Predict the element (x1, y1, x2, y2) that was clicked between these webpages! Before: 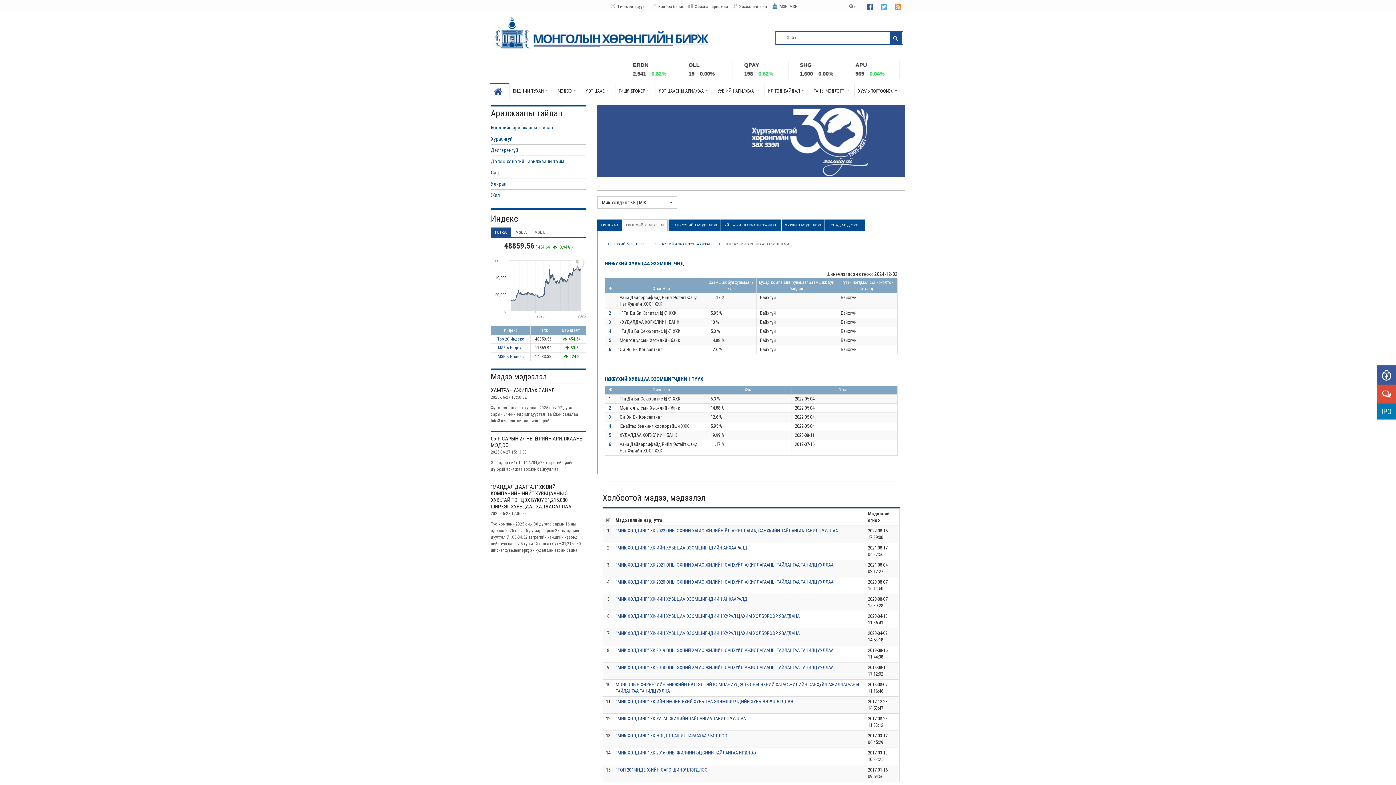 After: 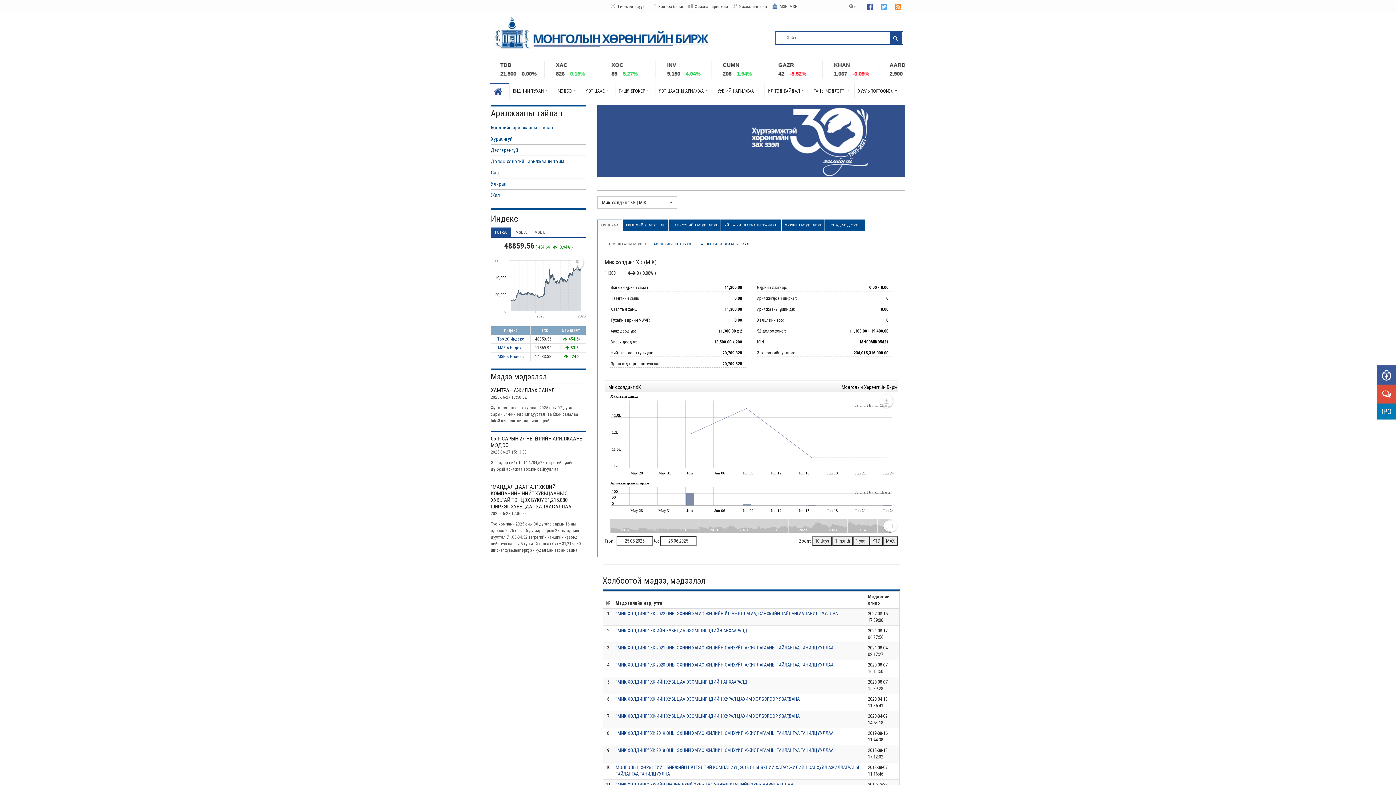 Action: bbox: (597, 219, 622, 231) label: АРИЛЖАА